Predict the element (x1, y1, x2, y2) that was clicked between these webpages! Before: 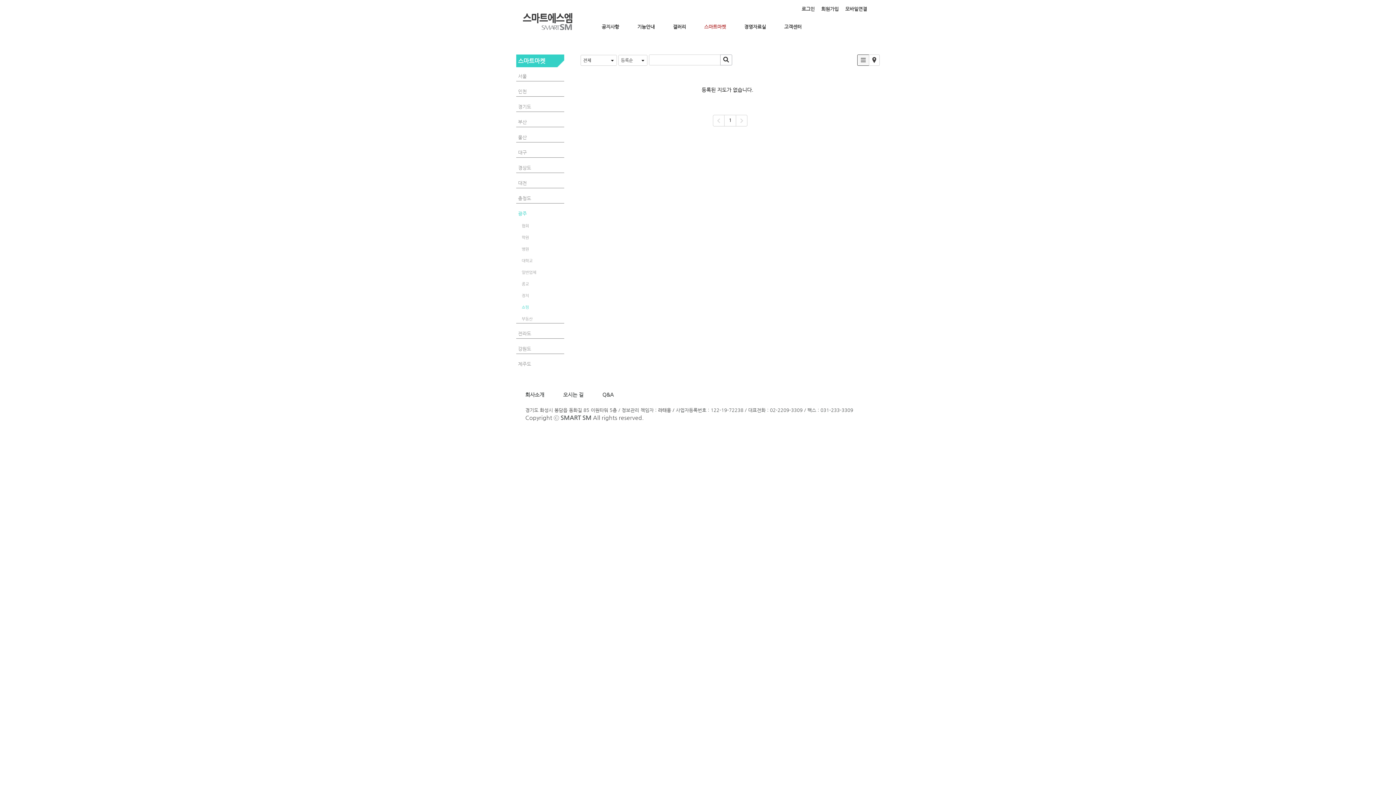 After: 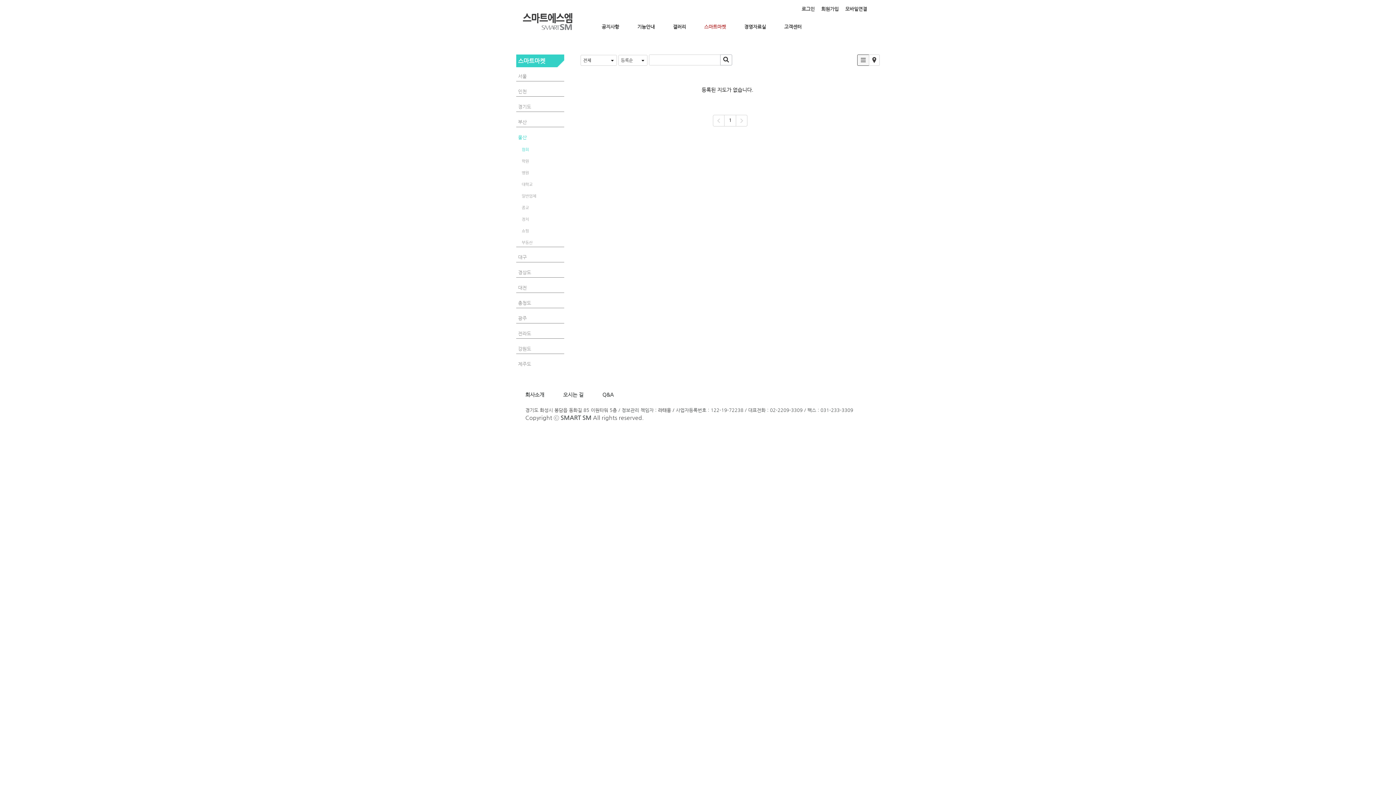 Action: bbox: (516, 128, 564, 141) label: 울산